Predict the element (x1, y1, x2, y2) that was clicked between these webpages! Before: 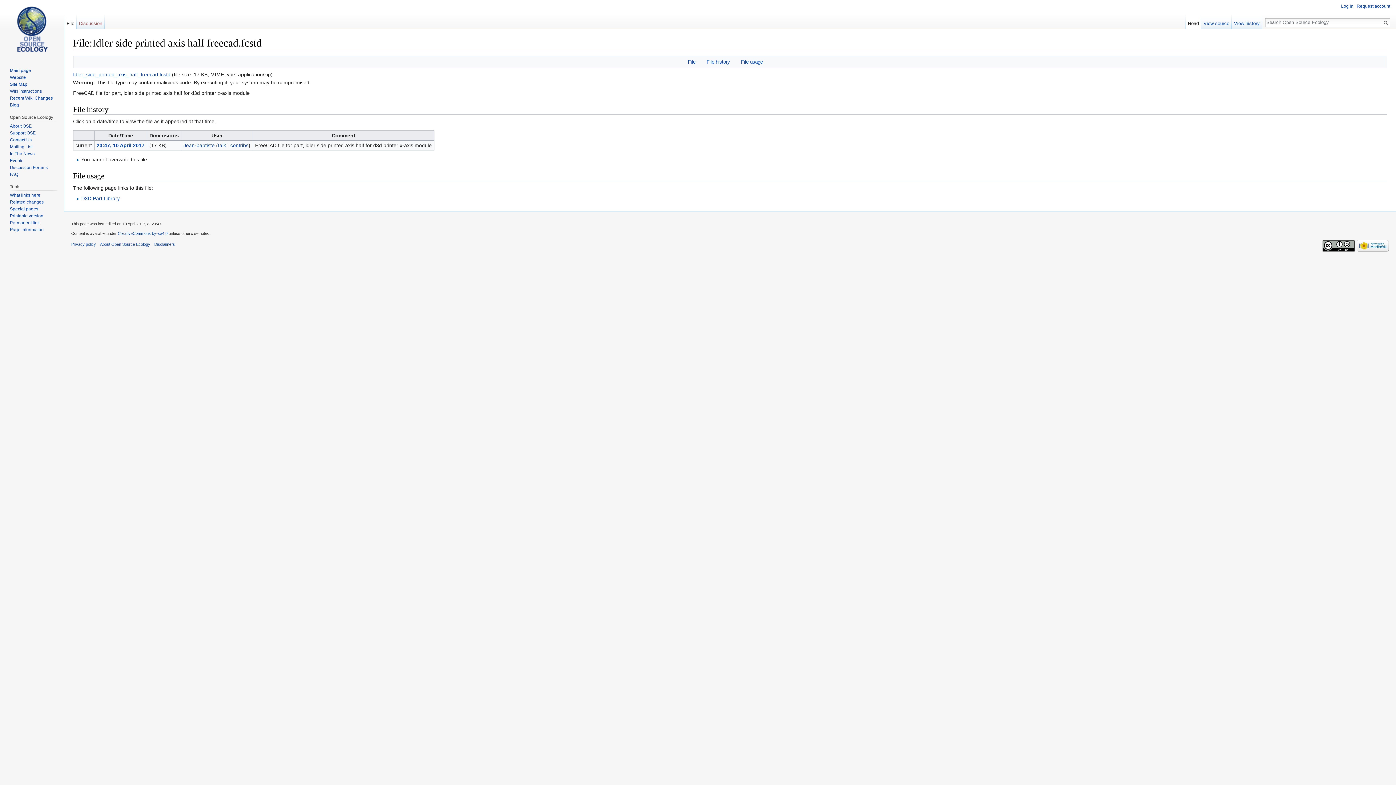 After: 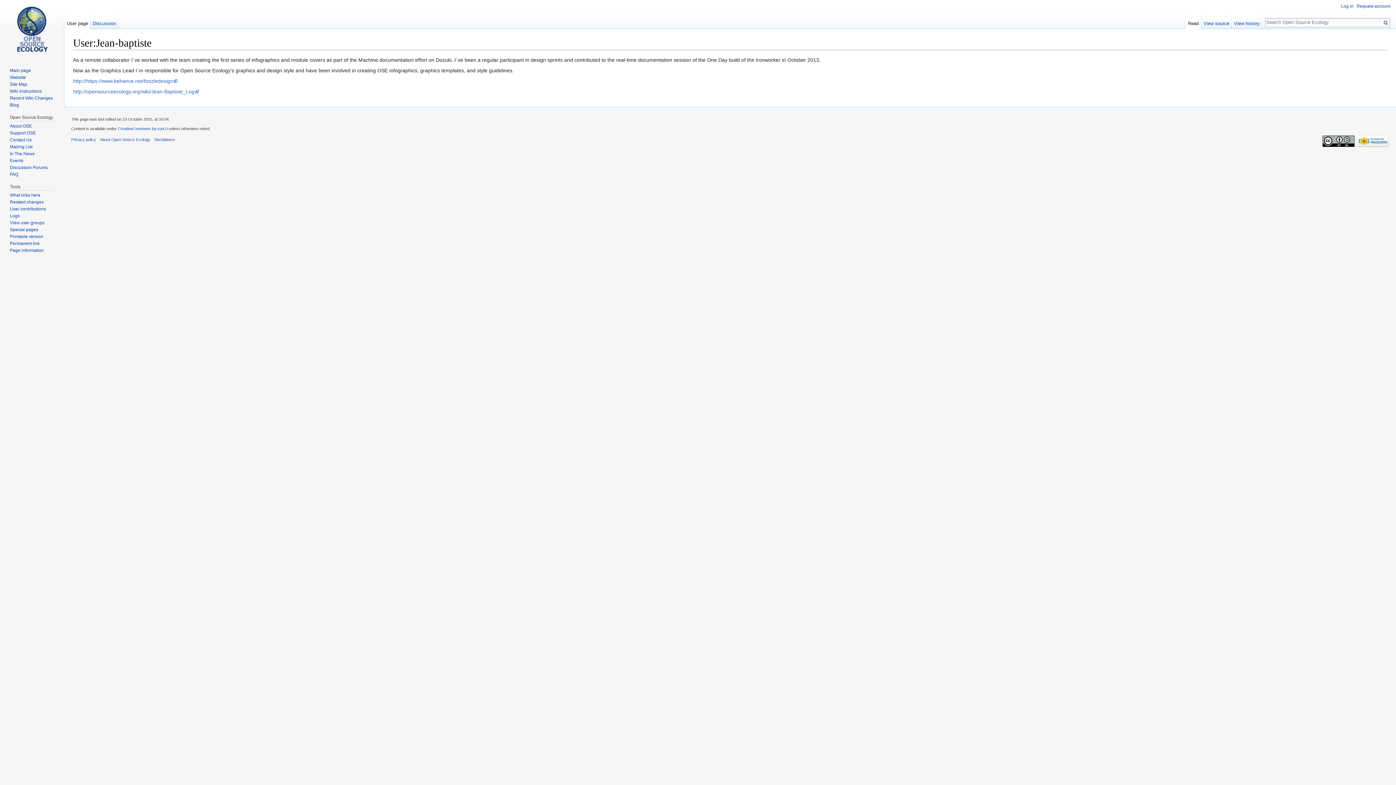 Action: bbox: (183, 142, 214, 148) label: Jean-baptiste